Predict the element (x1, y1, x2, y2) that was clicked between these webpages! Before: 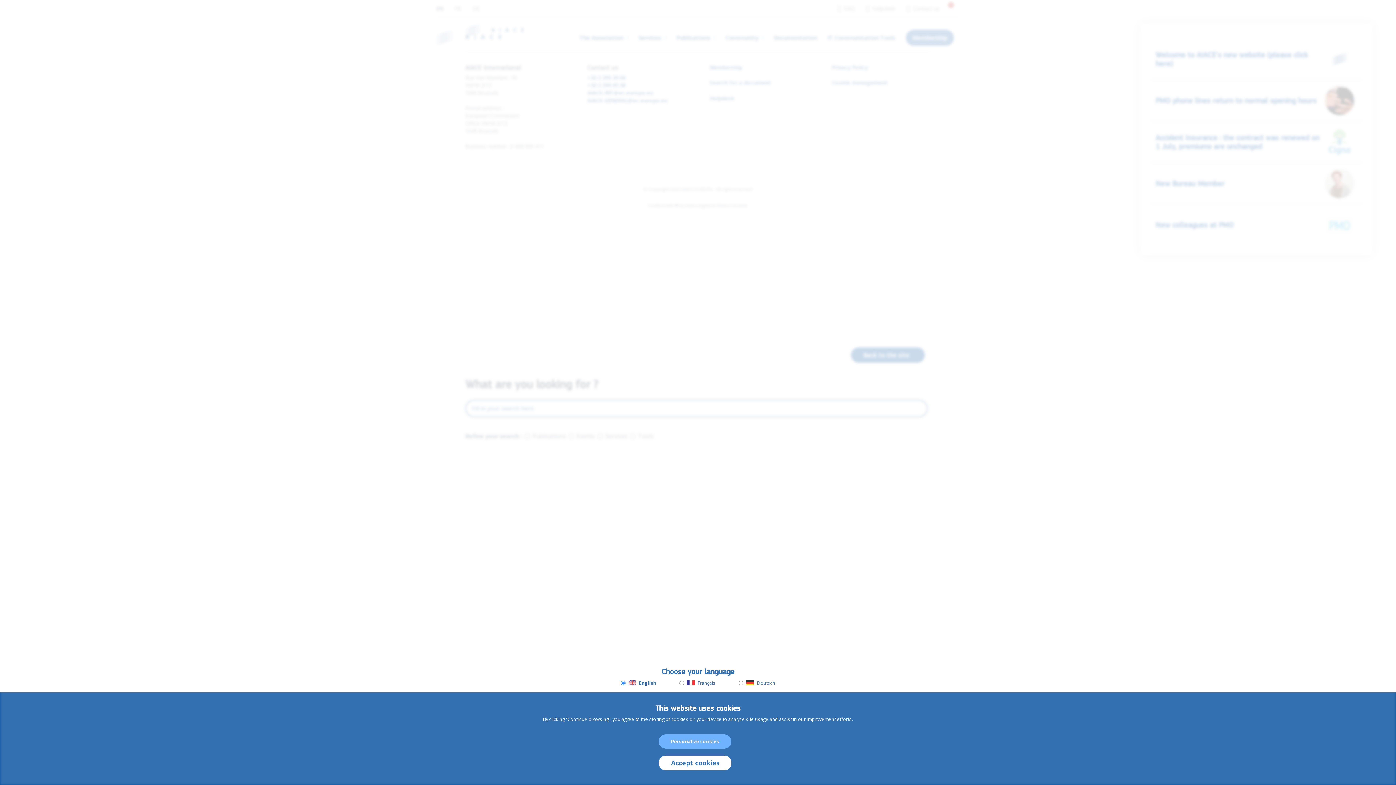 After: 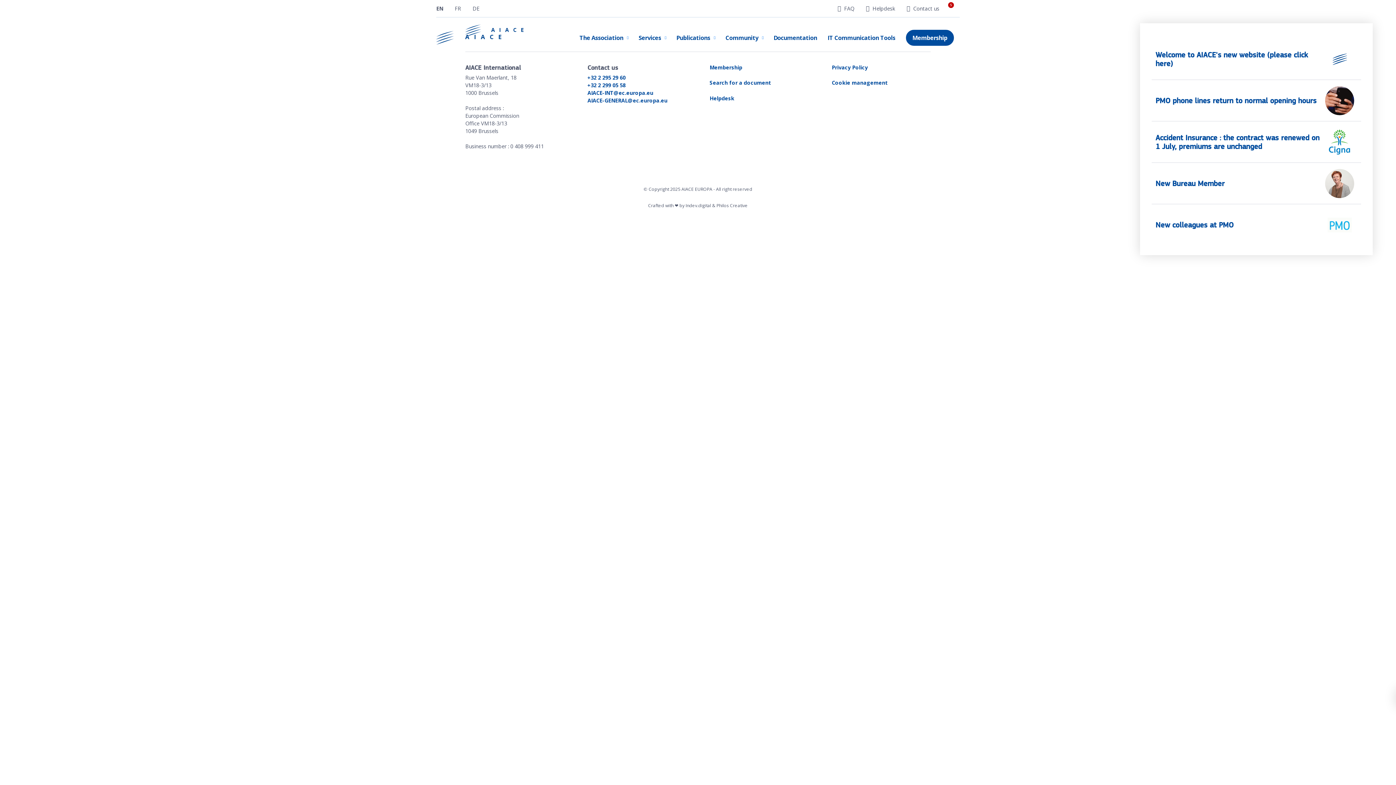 Action: label: Accept cookies bbox: (658, 756, 731, 770)